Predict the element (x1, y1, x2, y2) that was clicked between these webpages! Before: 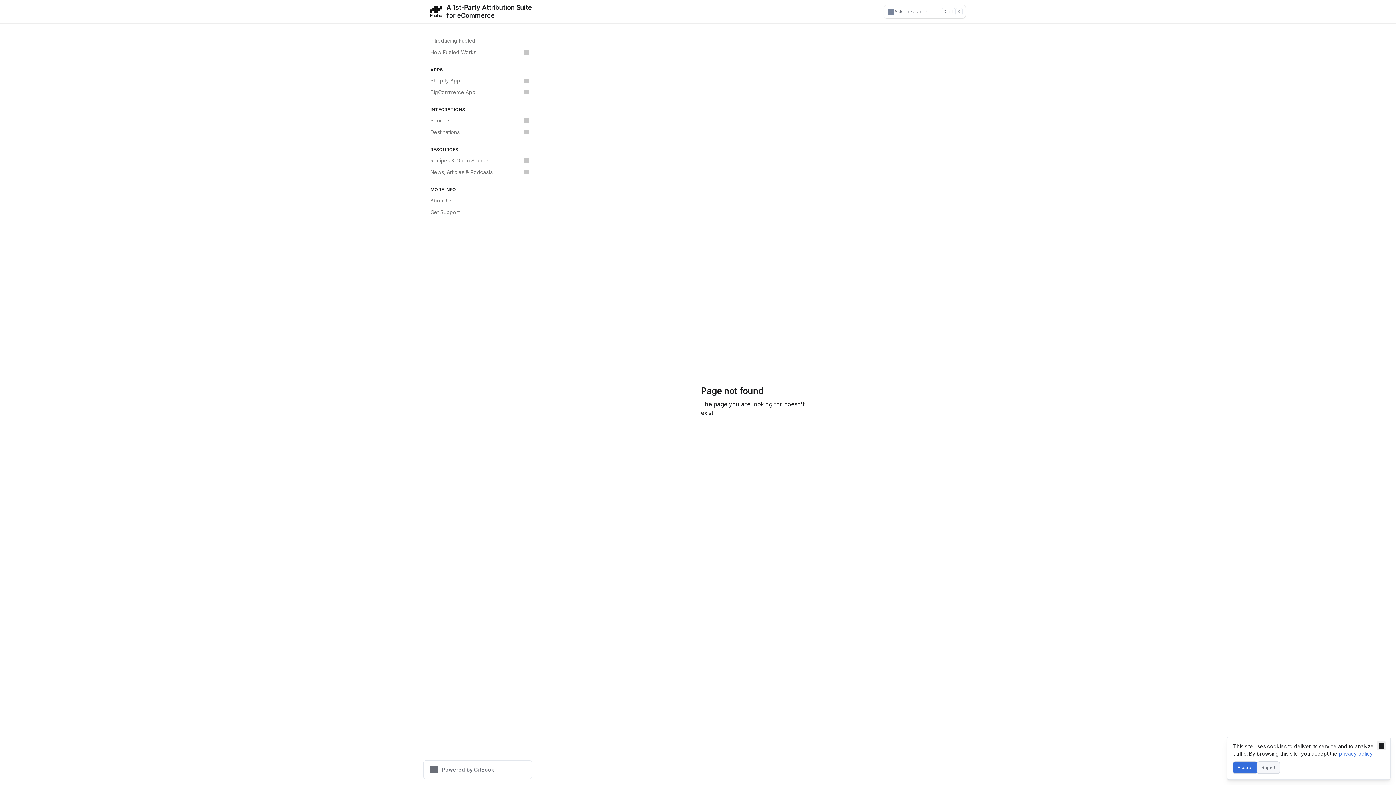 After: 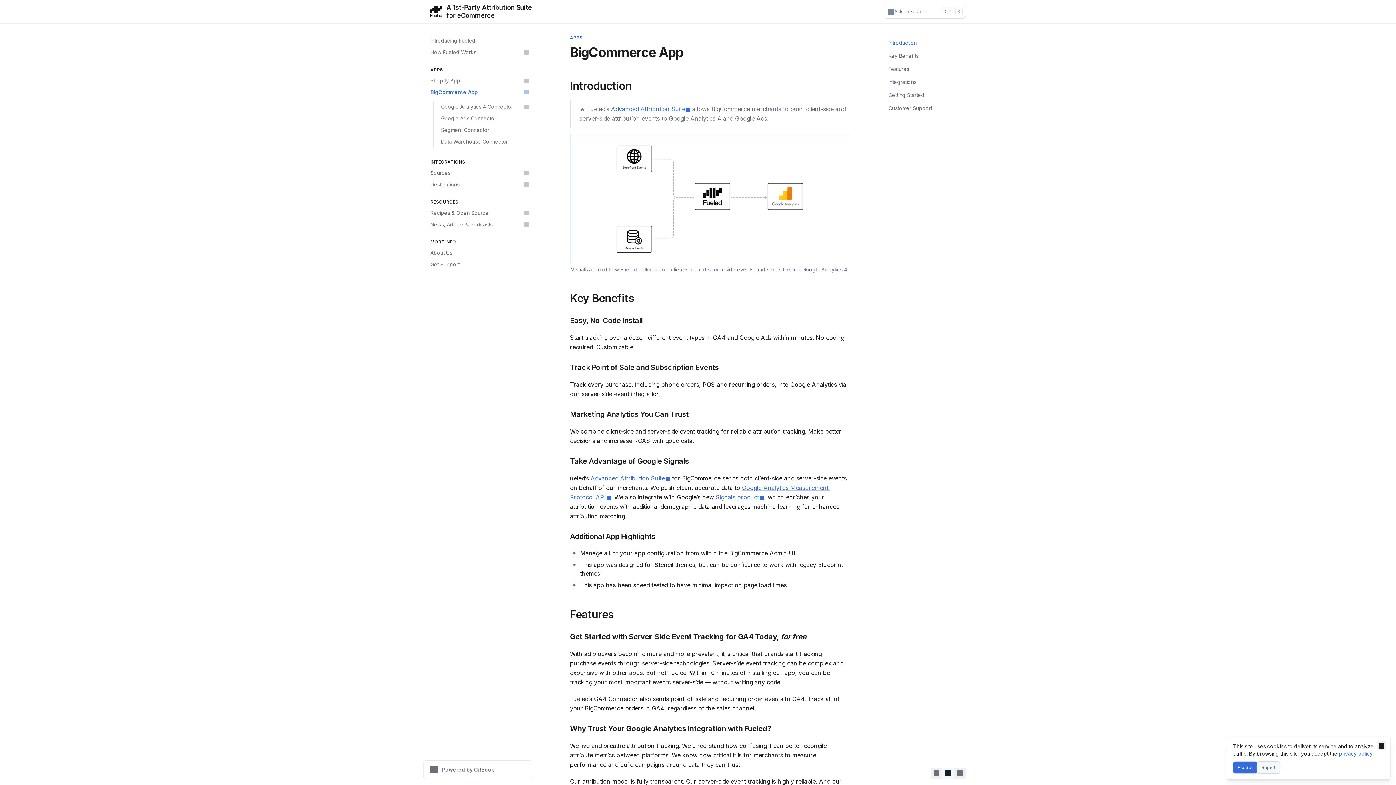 Action: bbox: (426, 86, 532, 98) label: BigCommerce App